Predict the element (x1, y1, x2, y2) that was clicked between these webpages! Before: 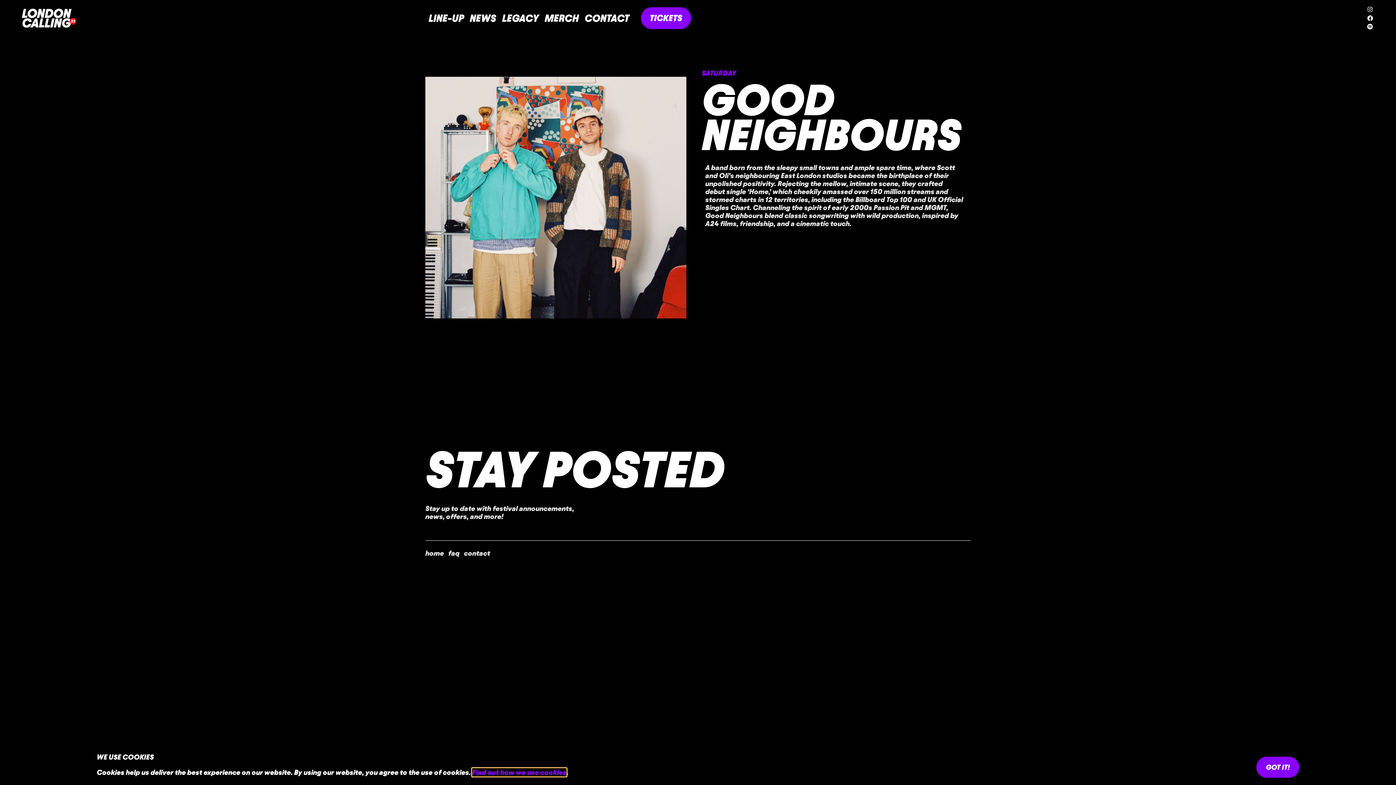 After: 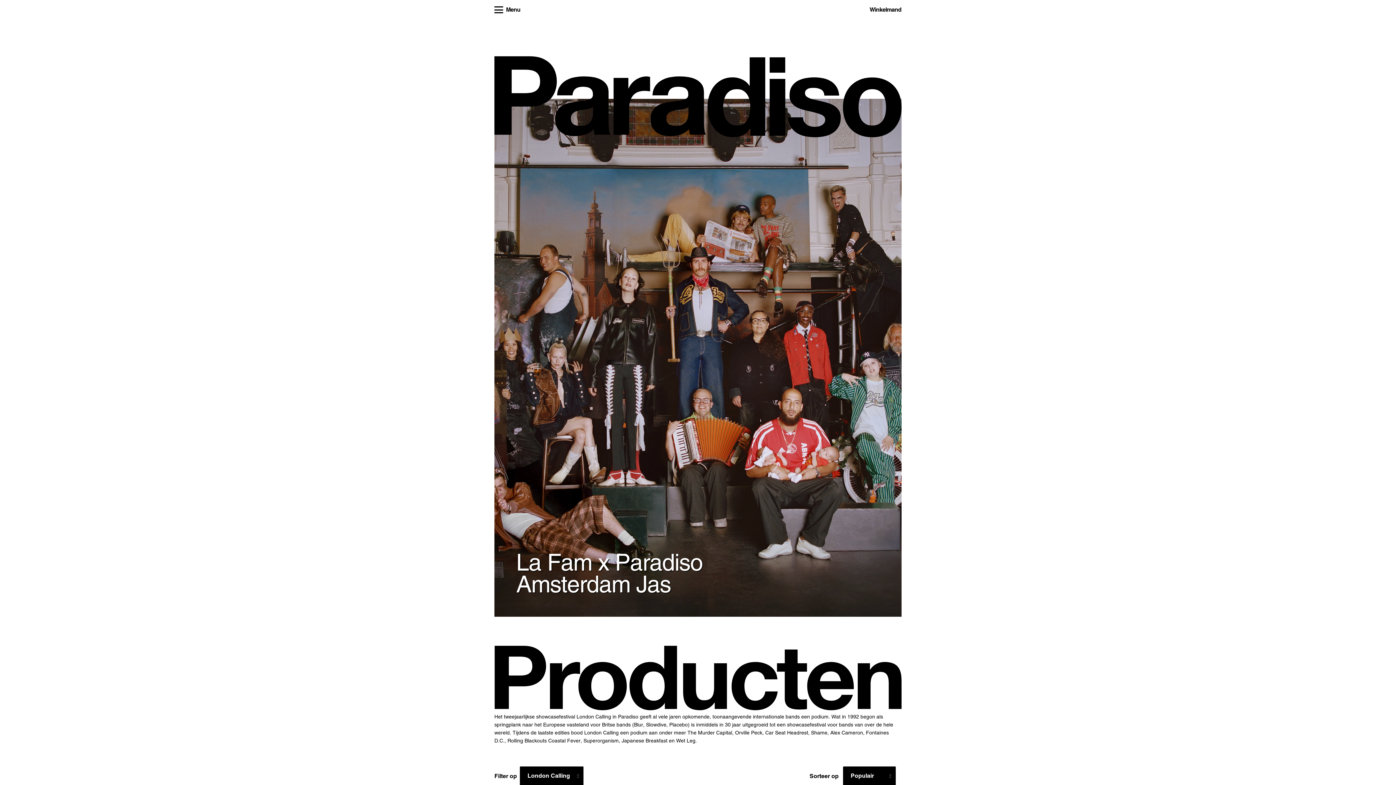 Action: label: MERCH bbox: (541, 7, 581, 28)